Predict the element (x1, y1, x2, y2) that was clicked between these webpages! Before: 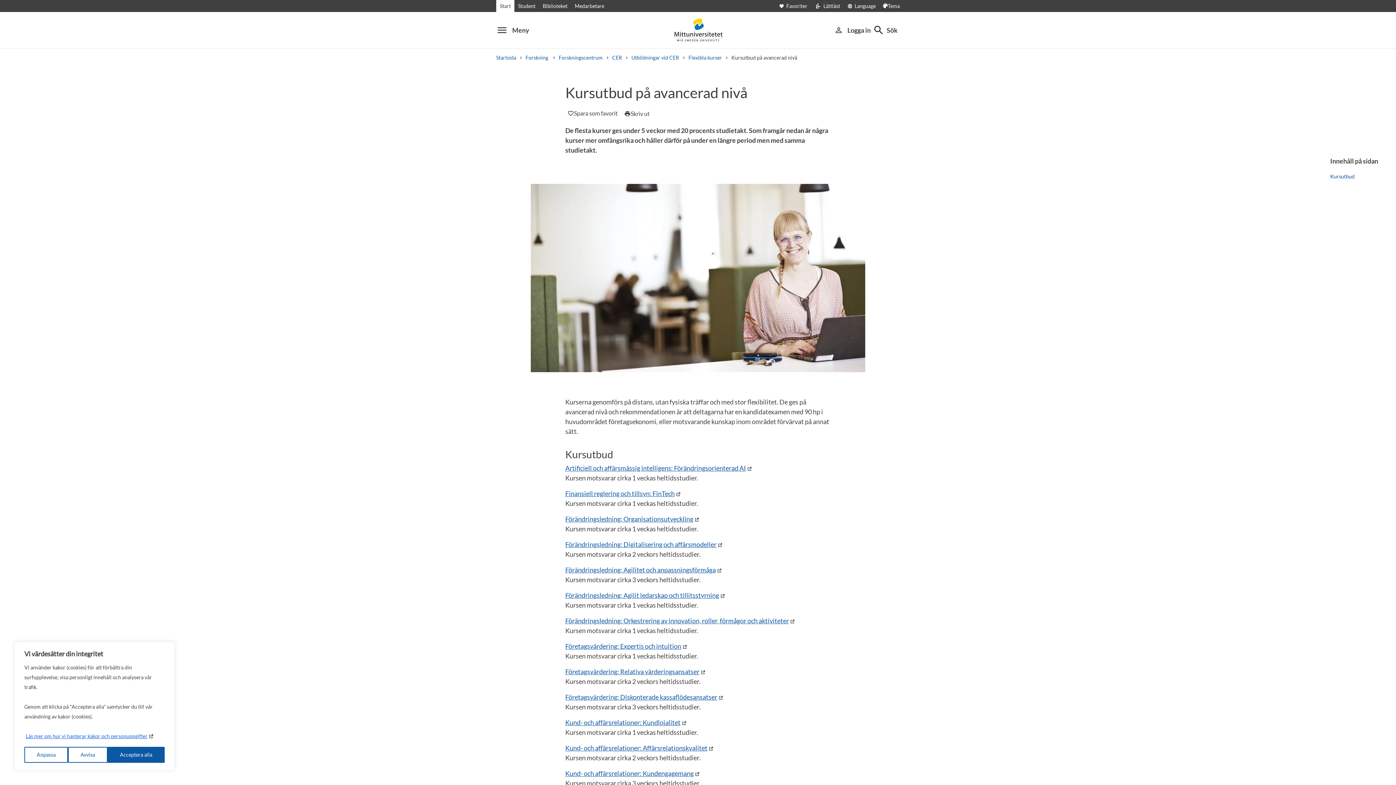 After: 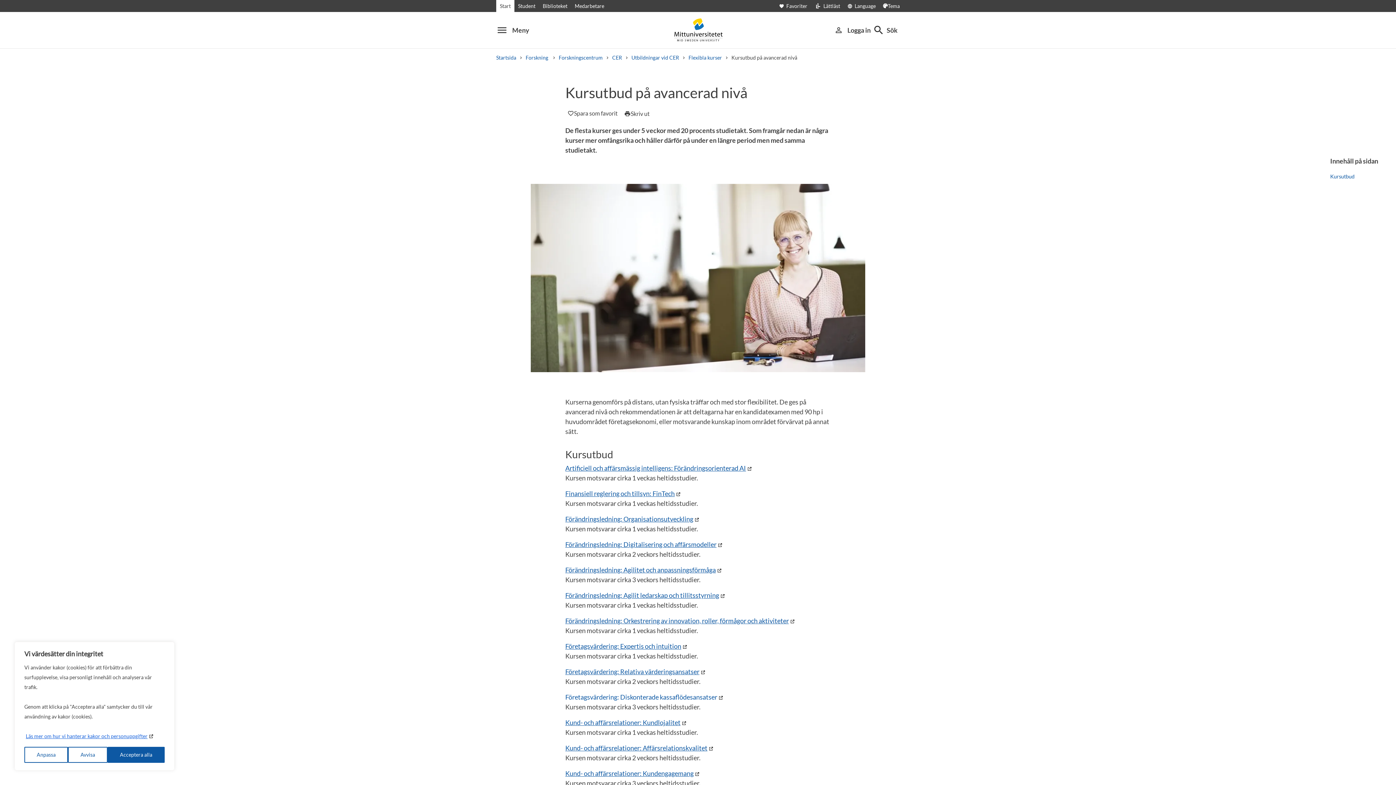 Action: bbox: (565, 693, 724, 701) label: Företagsvärdering: Diskonterade kassaflödesansatser